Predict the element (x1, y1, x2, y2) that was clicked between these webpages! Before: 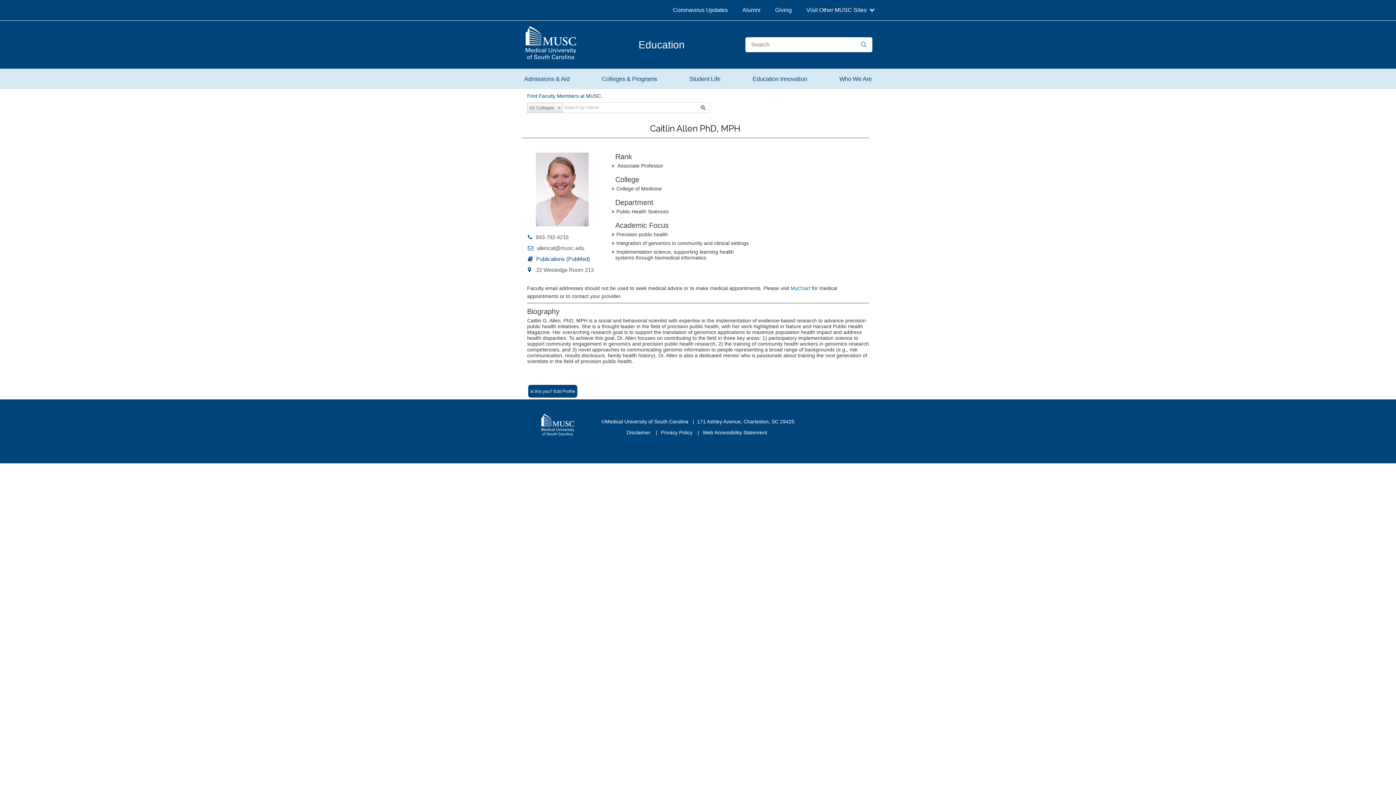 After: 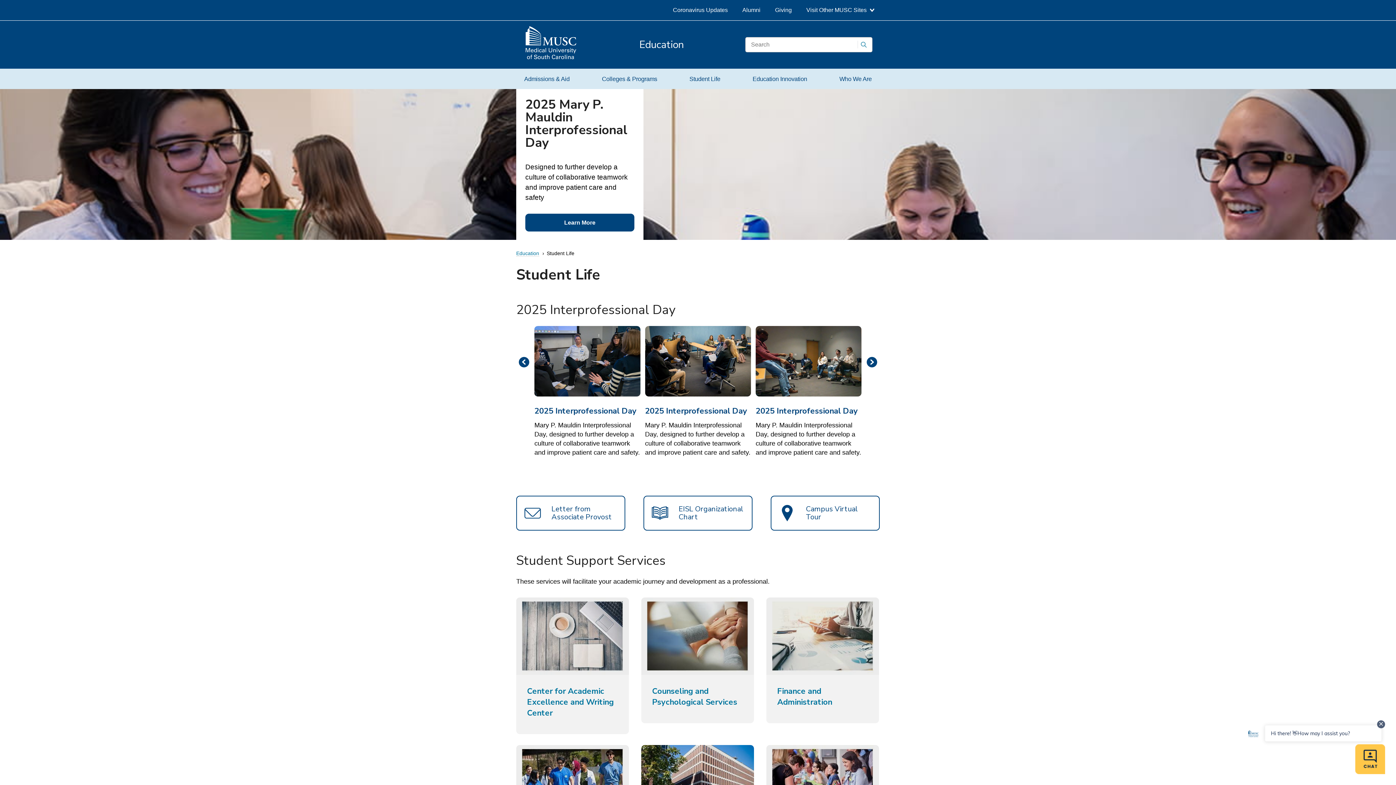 Action: label: Student Life bbox: (681, 68, 728, 89)